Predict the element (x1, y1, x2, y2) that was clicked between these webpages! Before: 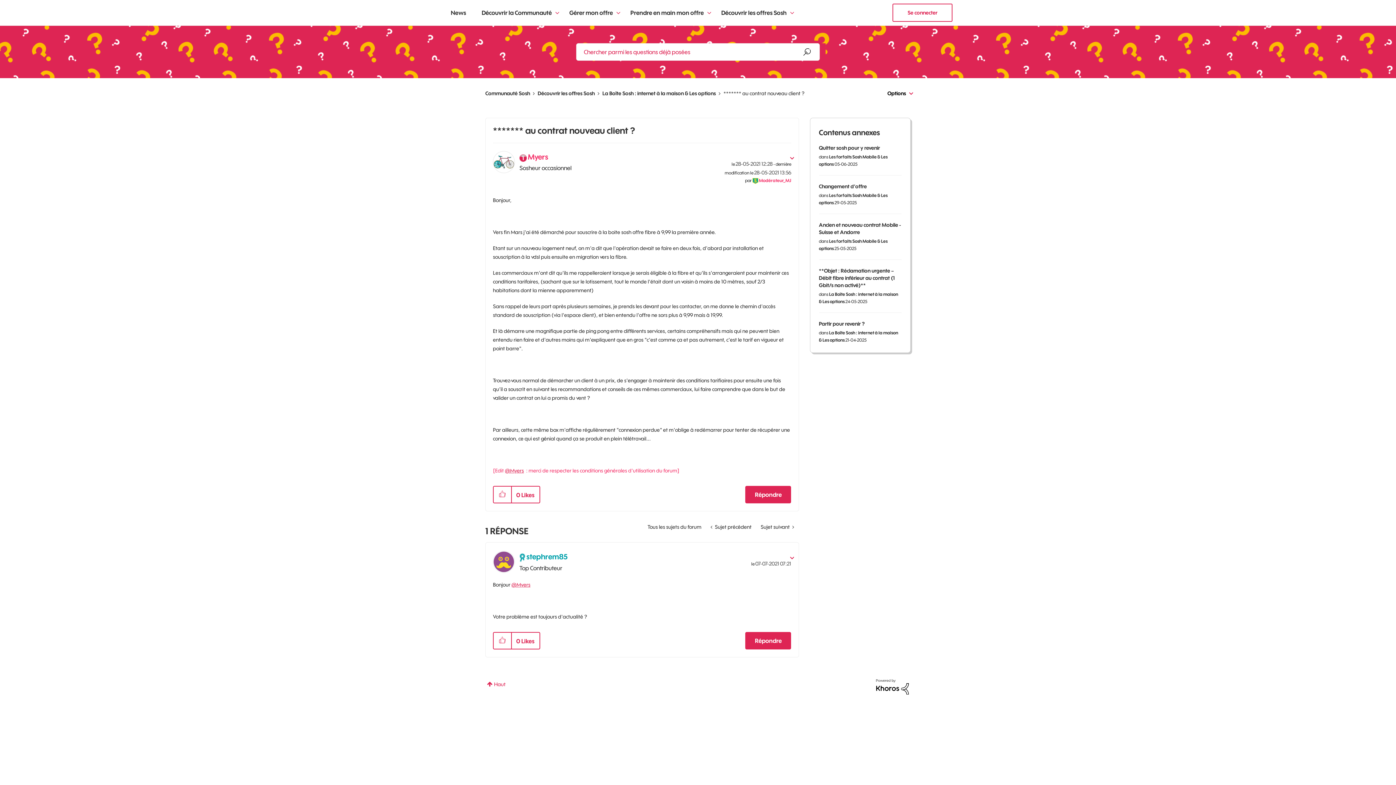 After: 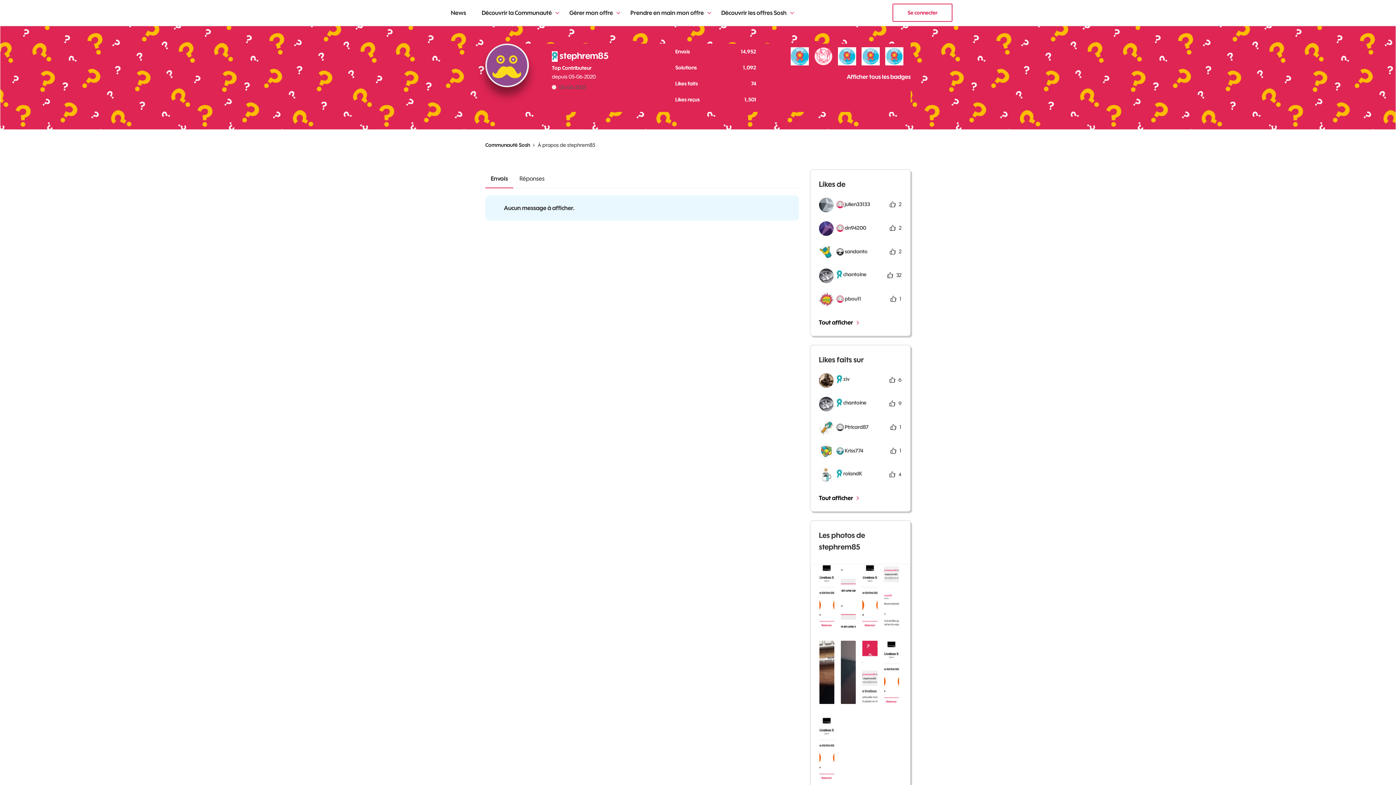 Action: label: Voir le profil de stephrem85 bbox: (526, 552, 567, 561)